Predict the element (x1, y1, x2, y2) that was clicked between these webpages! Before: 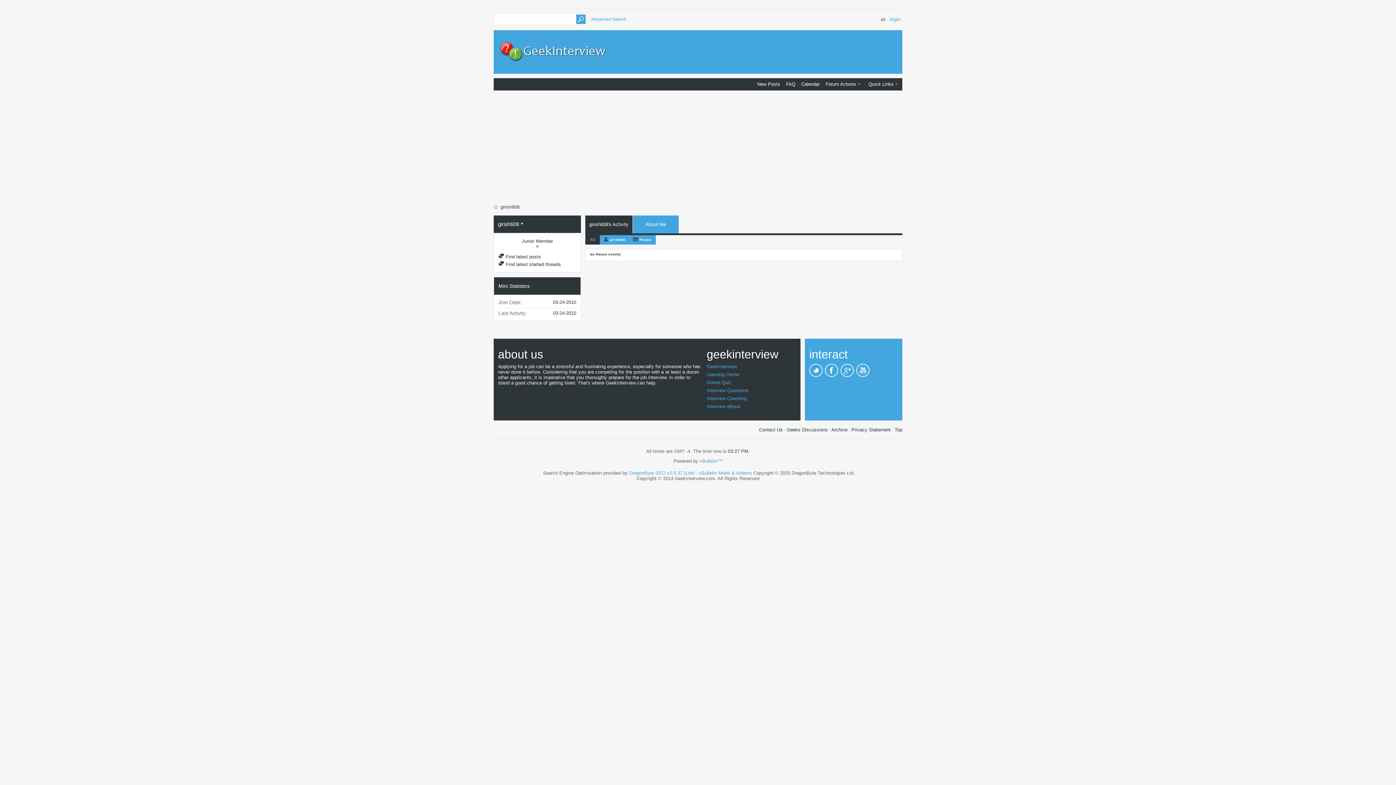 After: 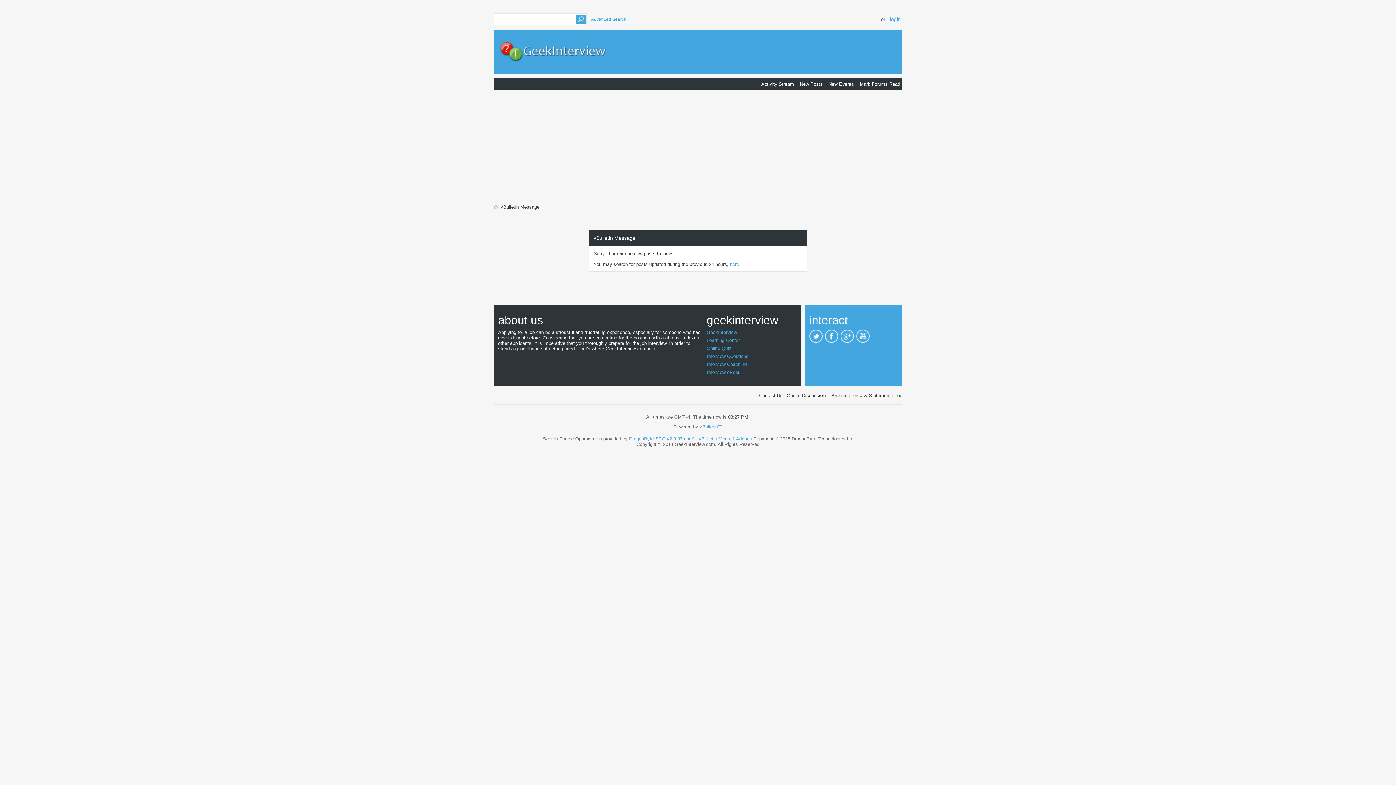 Action: bbox: (757, 81, 780, 87) label: New Posts